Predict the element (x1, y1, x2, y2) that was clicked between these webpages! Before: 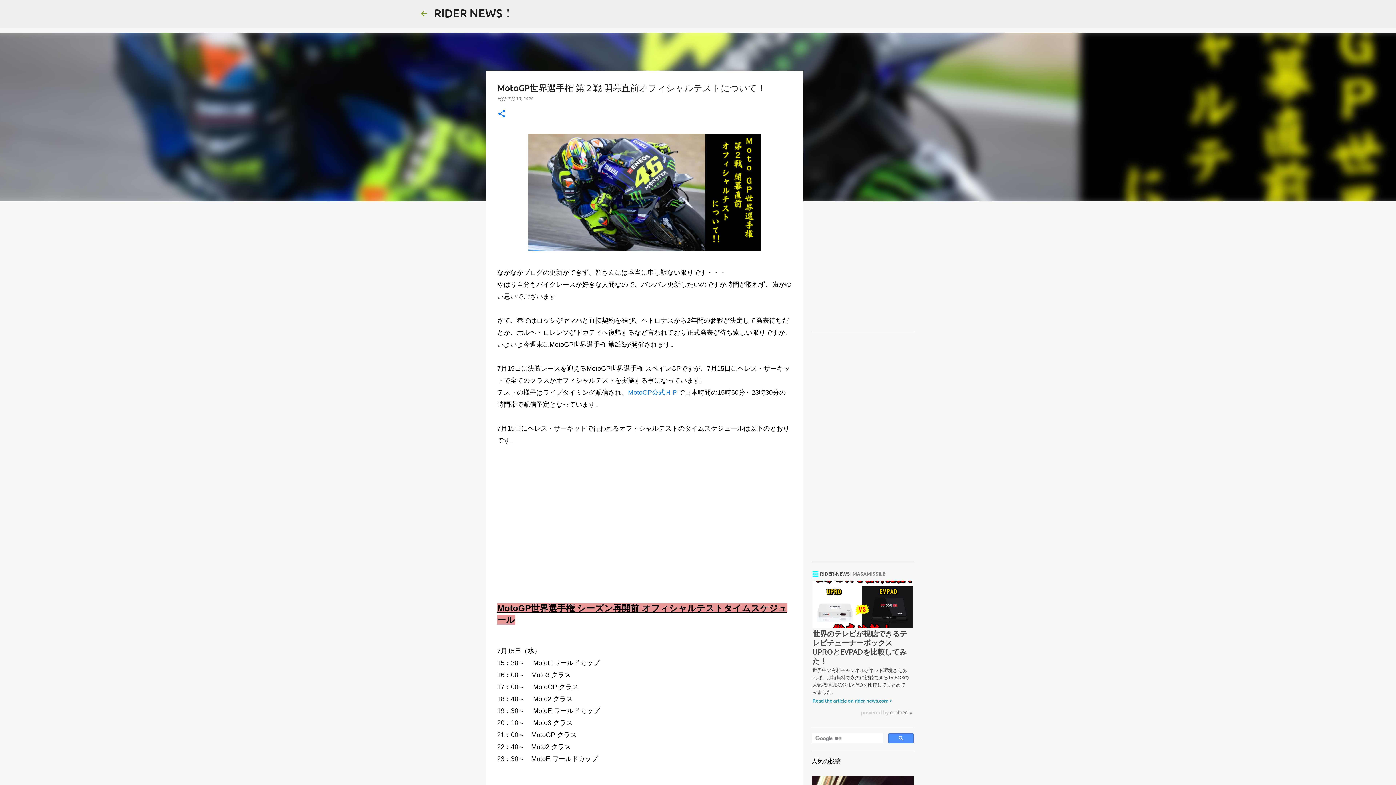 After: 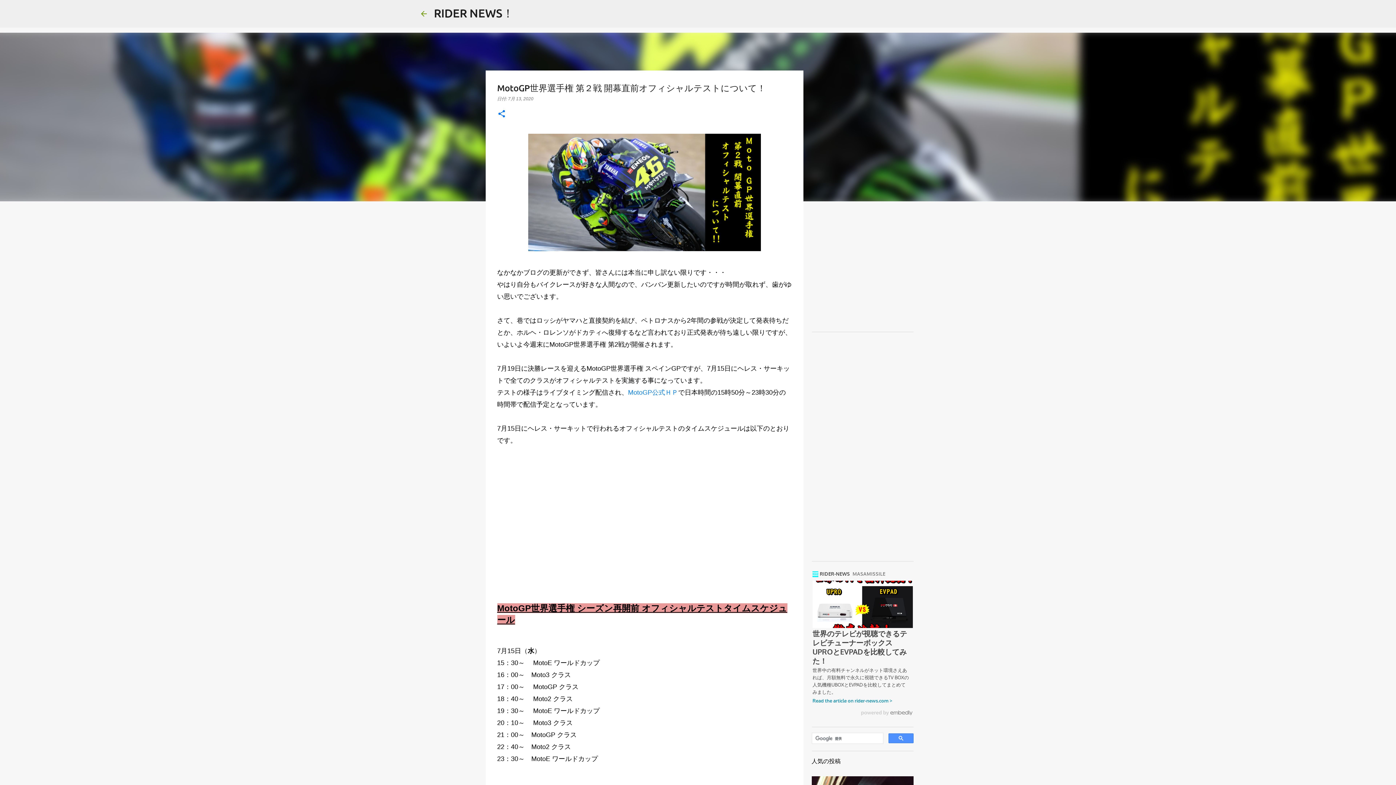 Action: bbox: (508, 96, 533, 101) label: 7月 13, 2020